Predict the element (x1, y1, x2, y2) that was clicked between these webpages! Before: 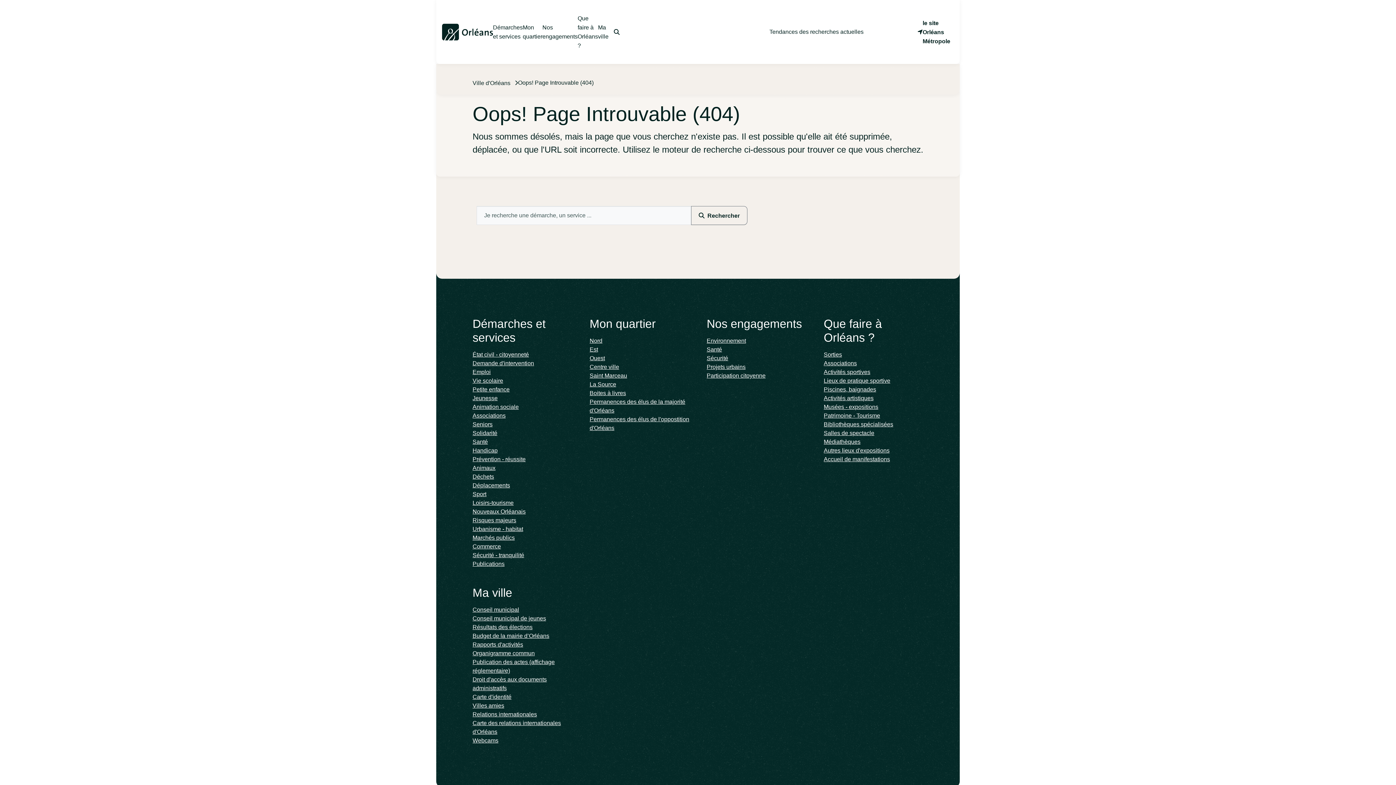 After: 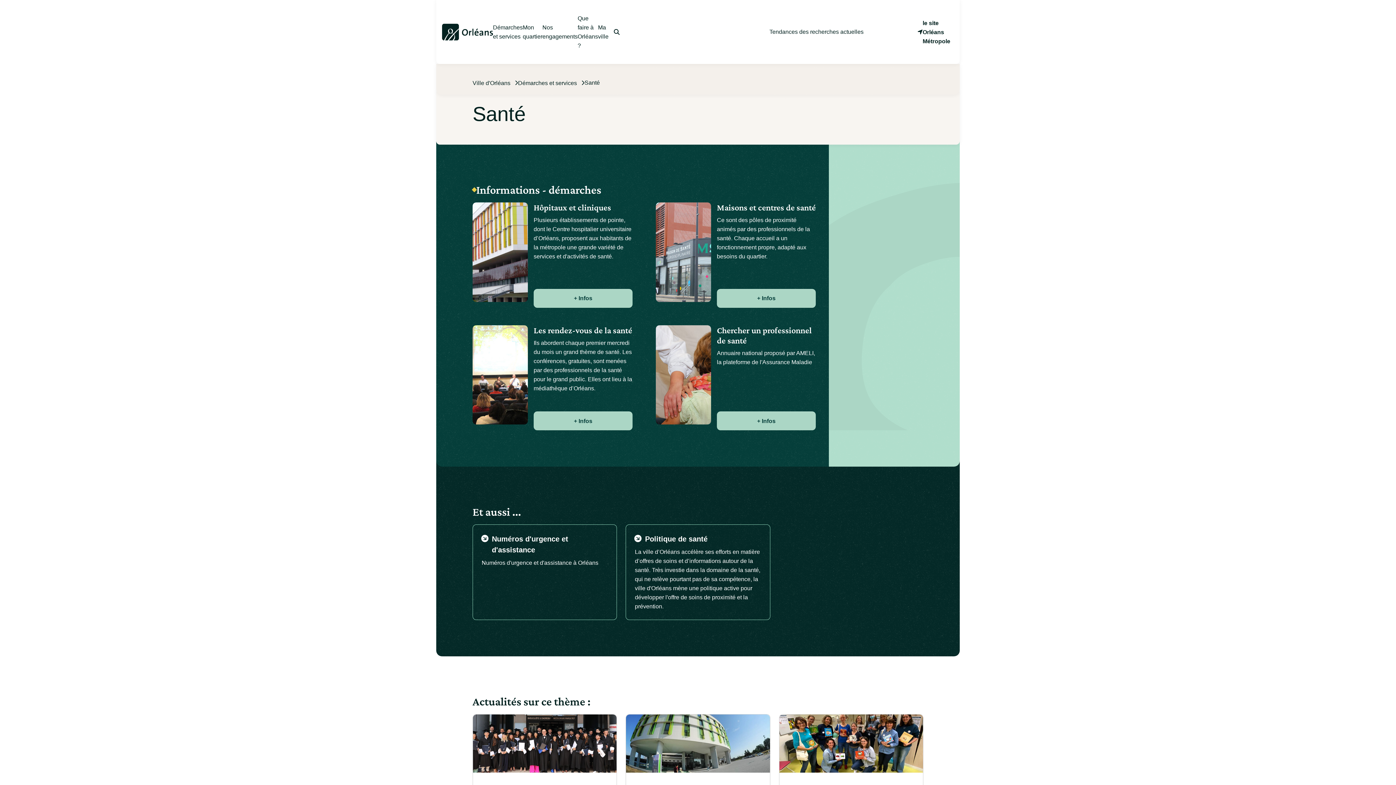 Action: bbox: (472, 438, 488, 445) label: Santé